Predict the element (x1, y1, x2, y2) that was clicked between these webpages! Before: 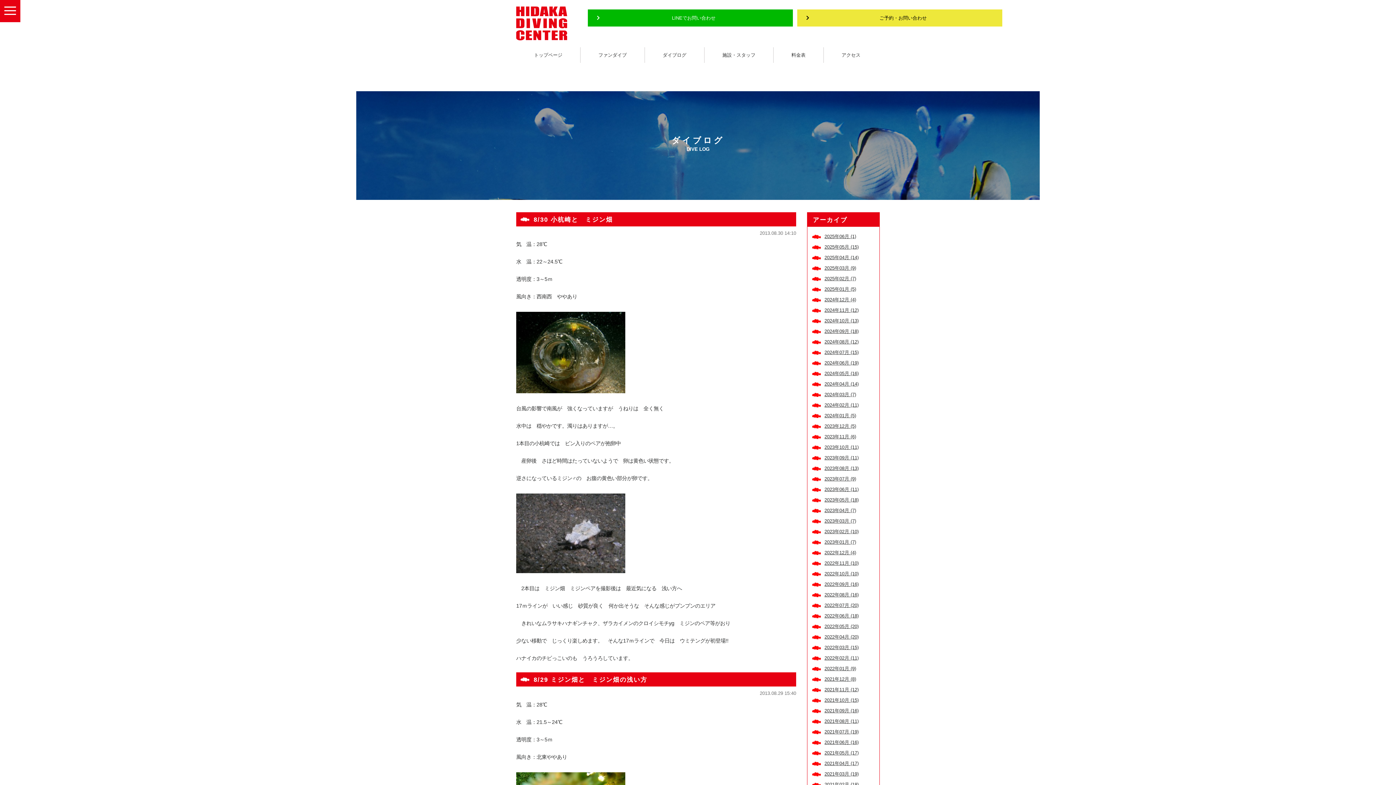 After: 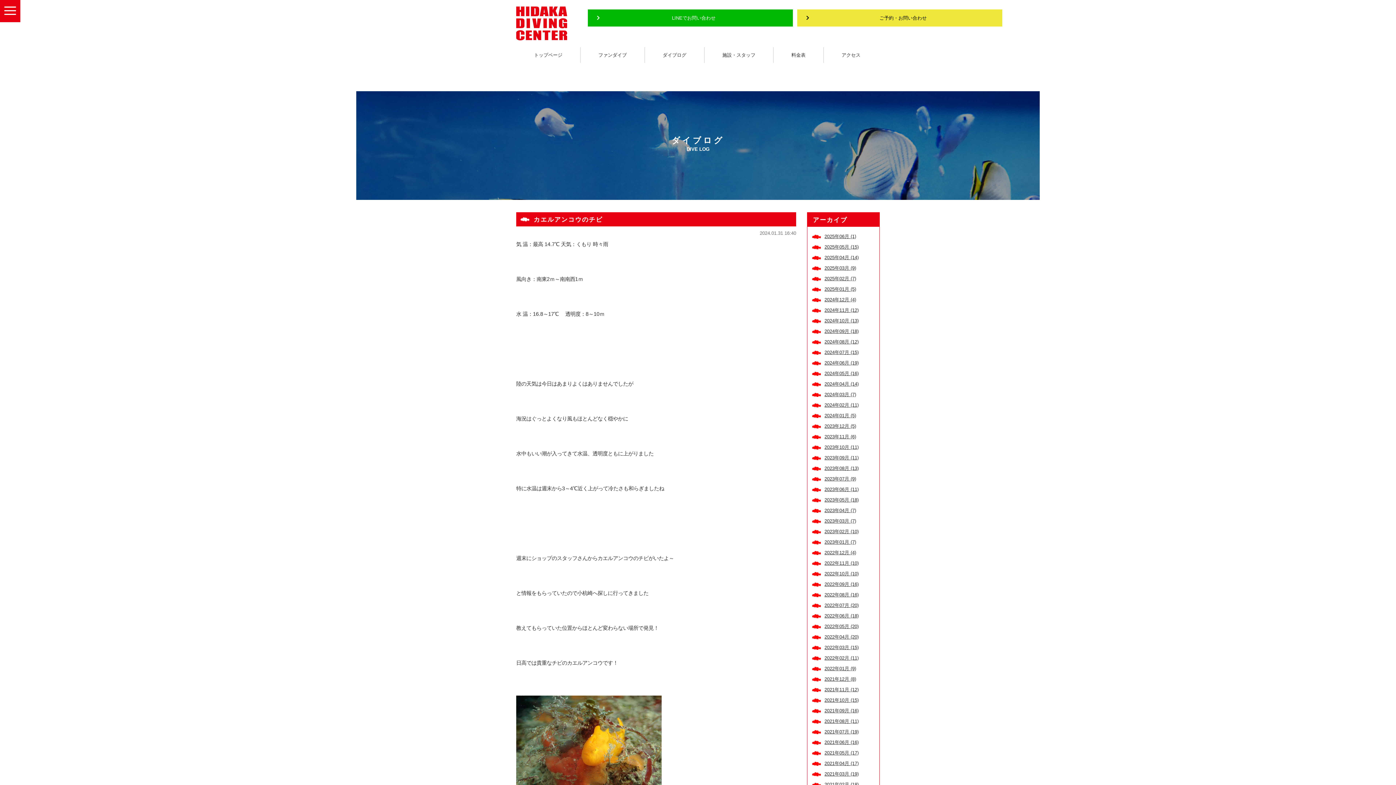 Action: bbox: (824, 411, 875, 420) label: 2024年01月 (5)